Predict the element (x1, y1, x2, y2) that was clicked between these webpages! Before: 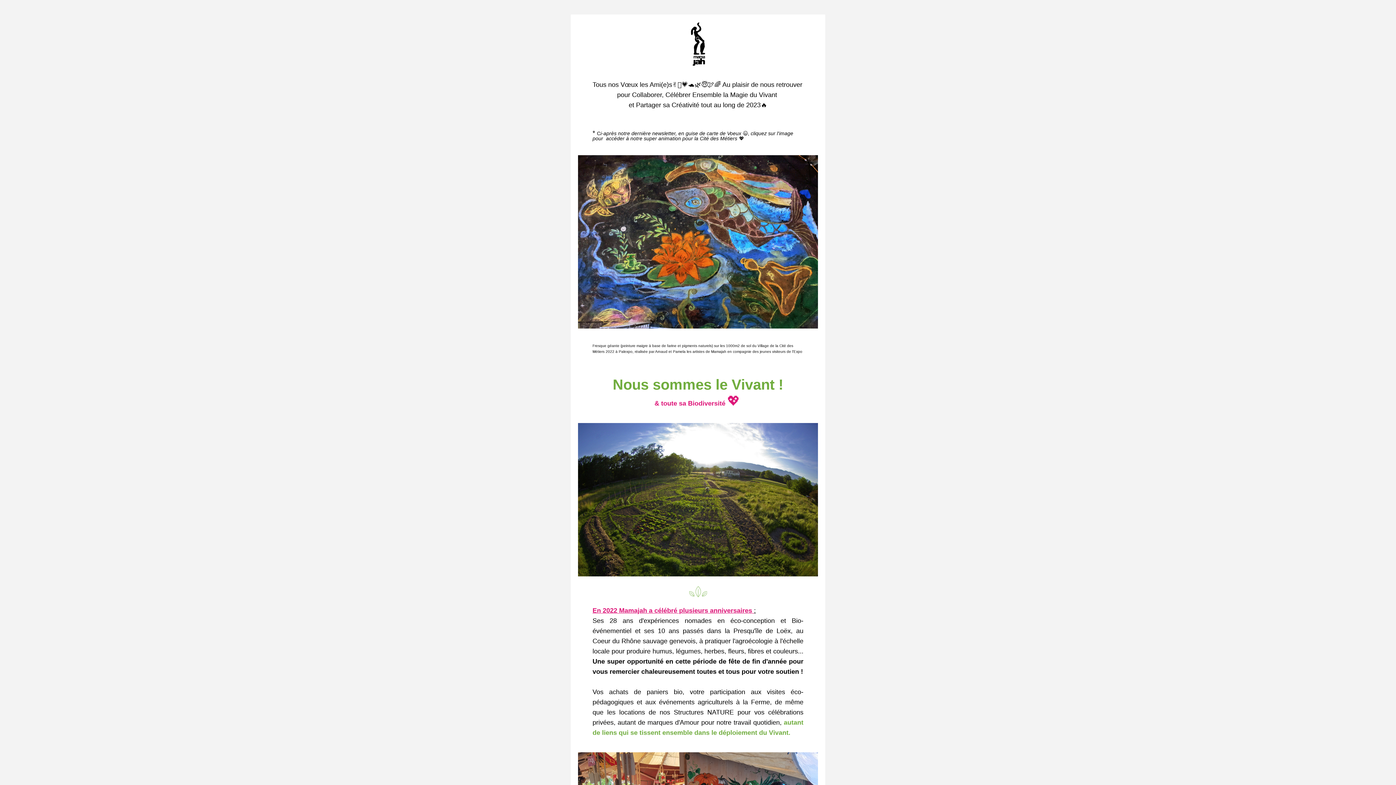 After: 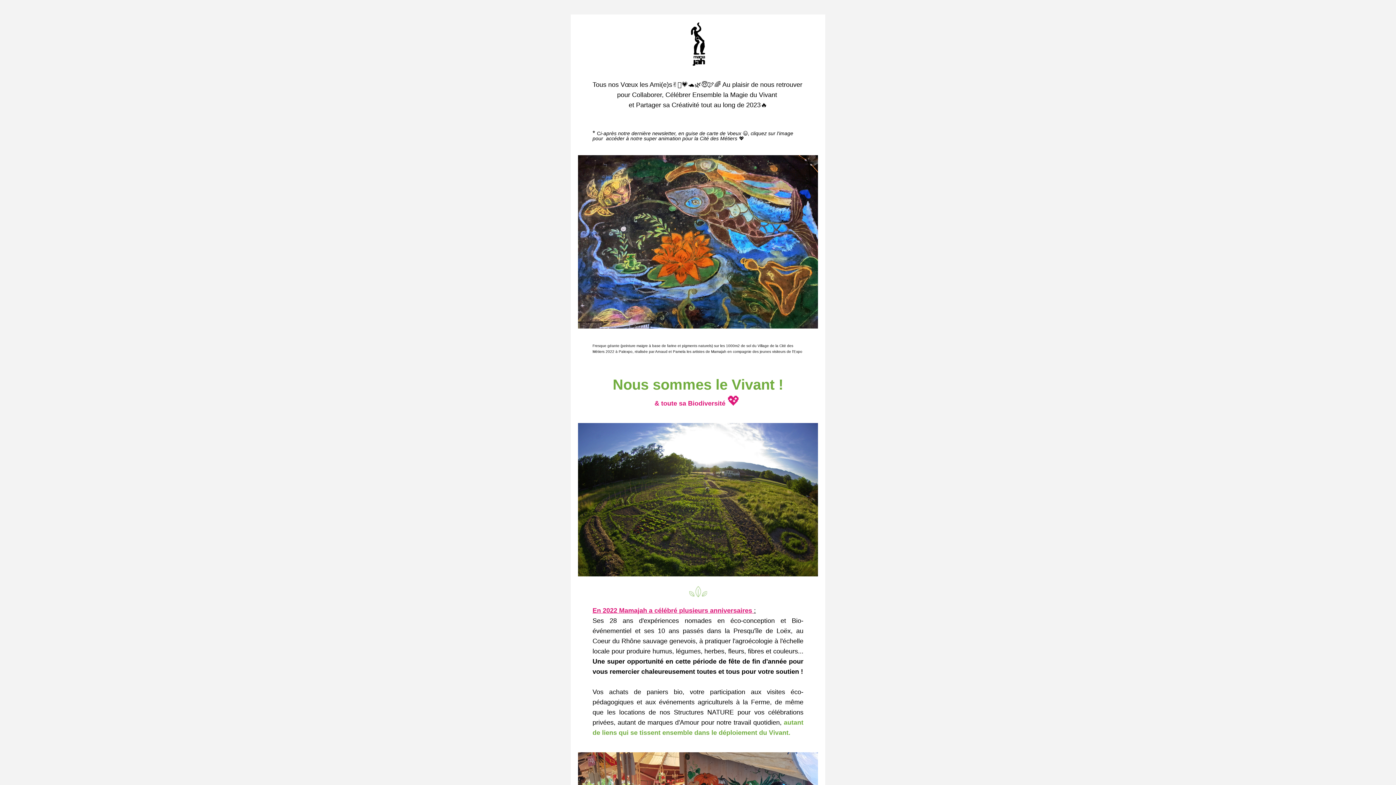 Action: bbox: (578, 155, 818, 328)